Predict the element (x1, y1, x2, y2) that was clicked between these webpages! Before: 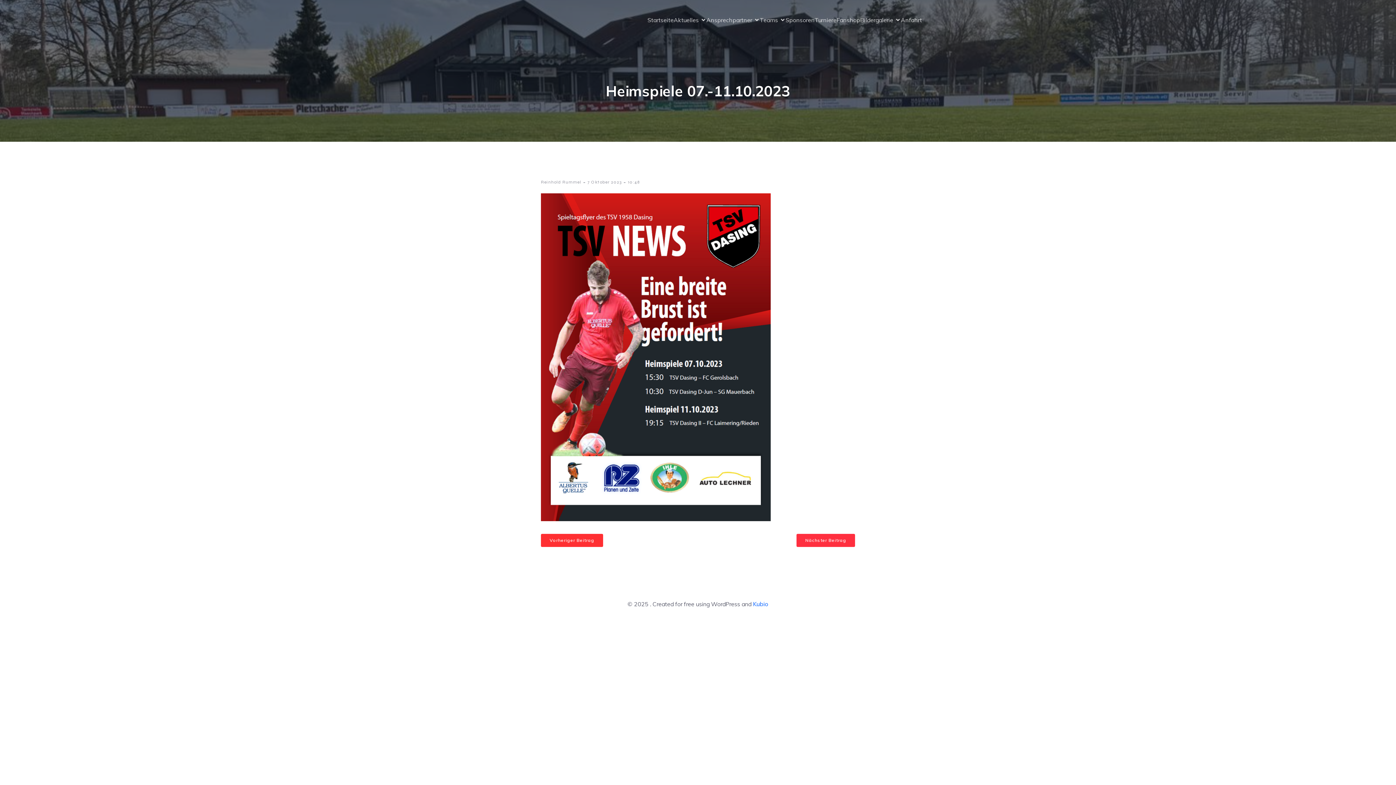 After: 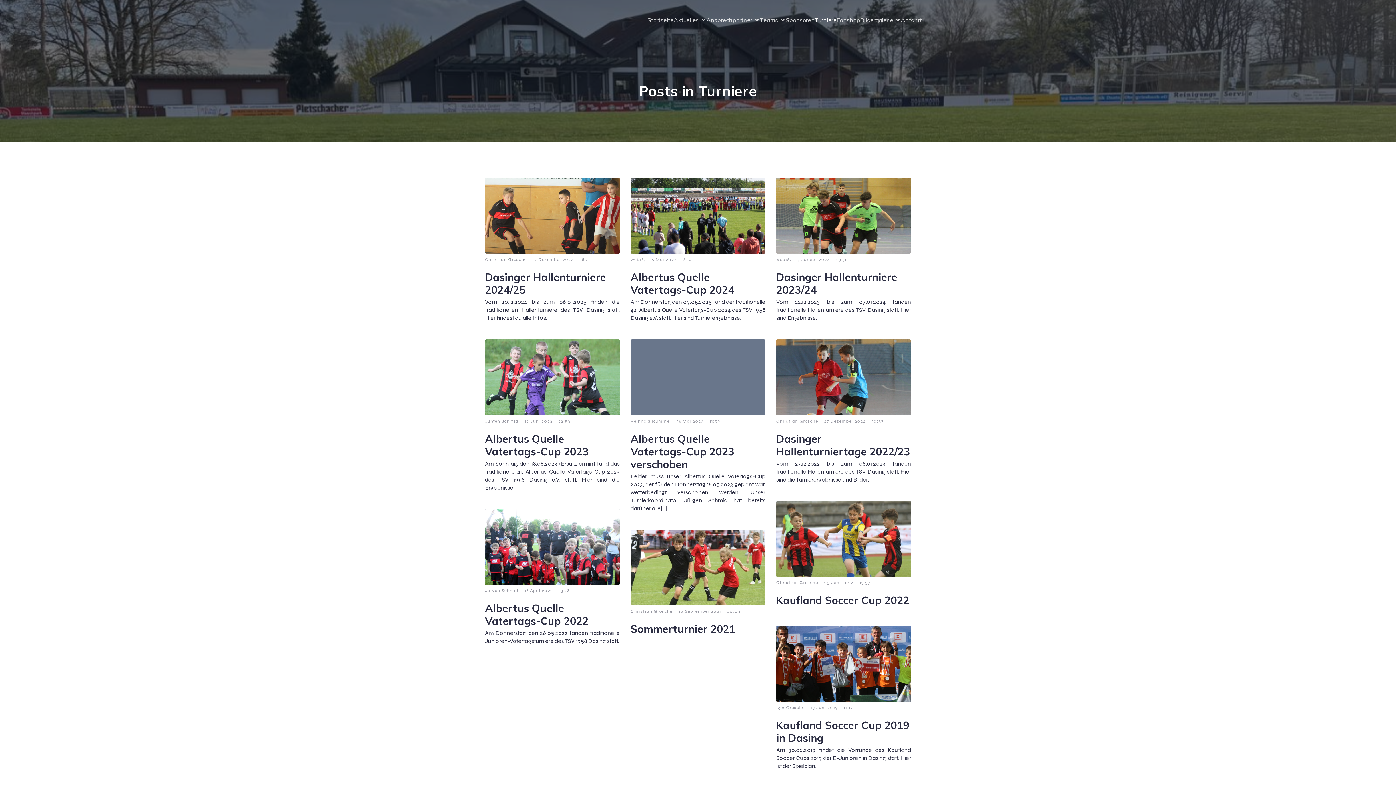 Action: bbox: (814, 12, 836, 28) label: Turniere